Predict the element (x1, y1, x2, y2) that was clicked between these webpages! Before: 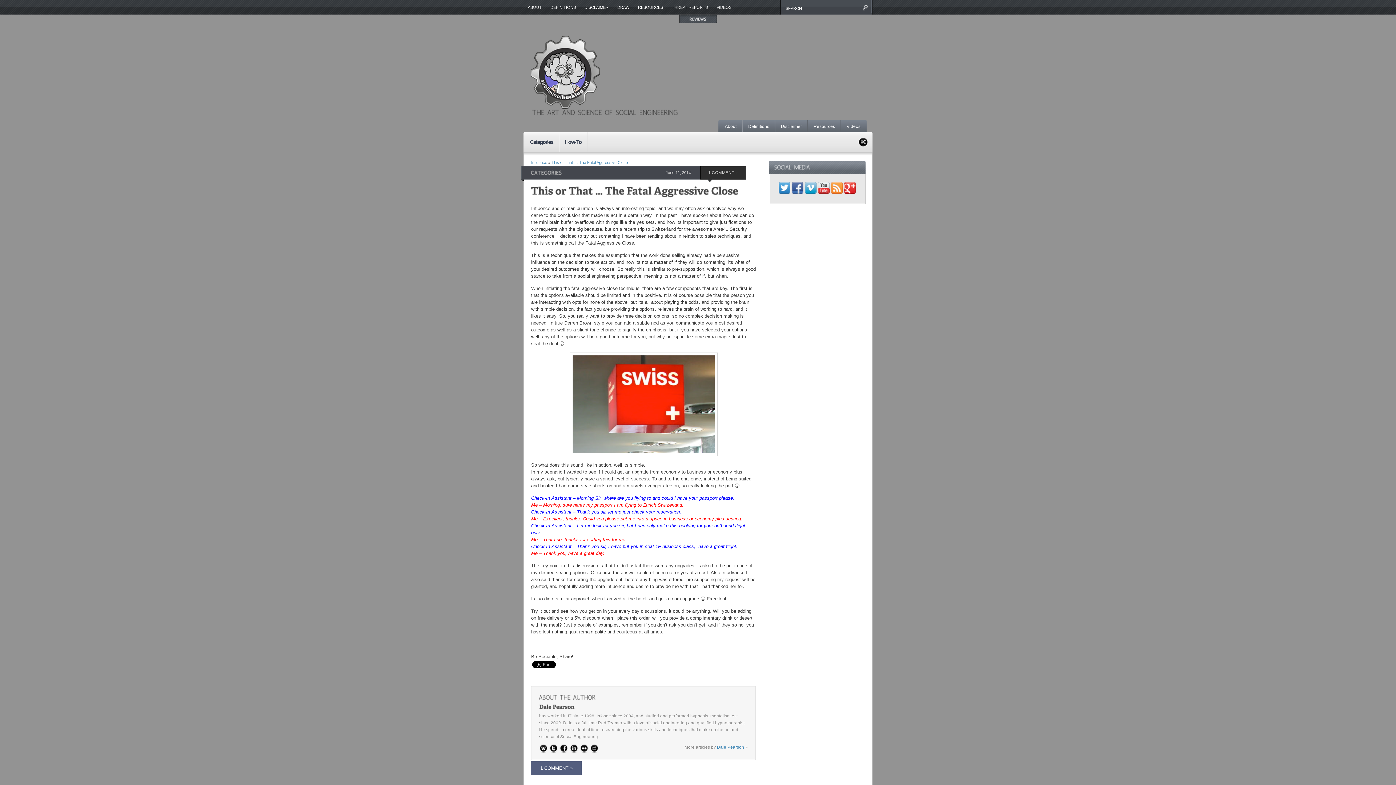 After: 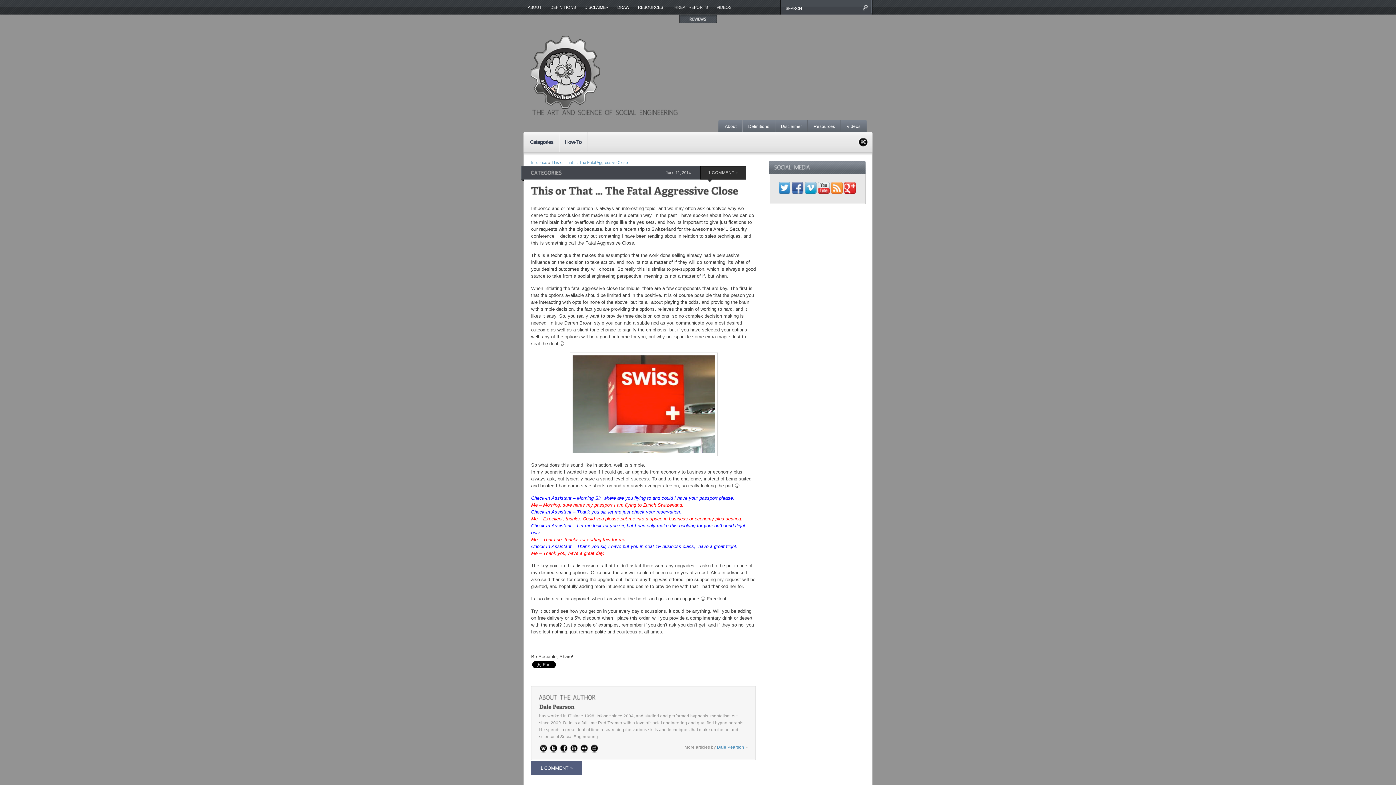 Action: bbox: (778, 189, 790, 195)